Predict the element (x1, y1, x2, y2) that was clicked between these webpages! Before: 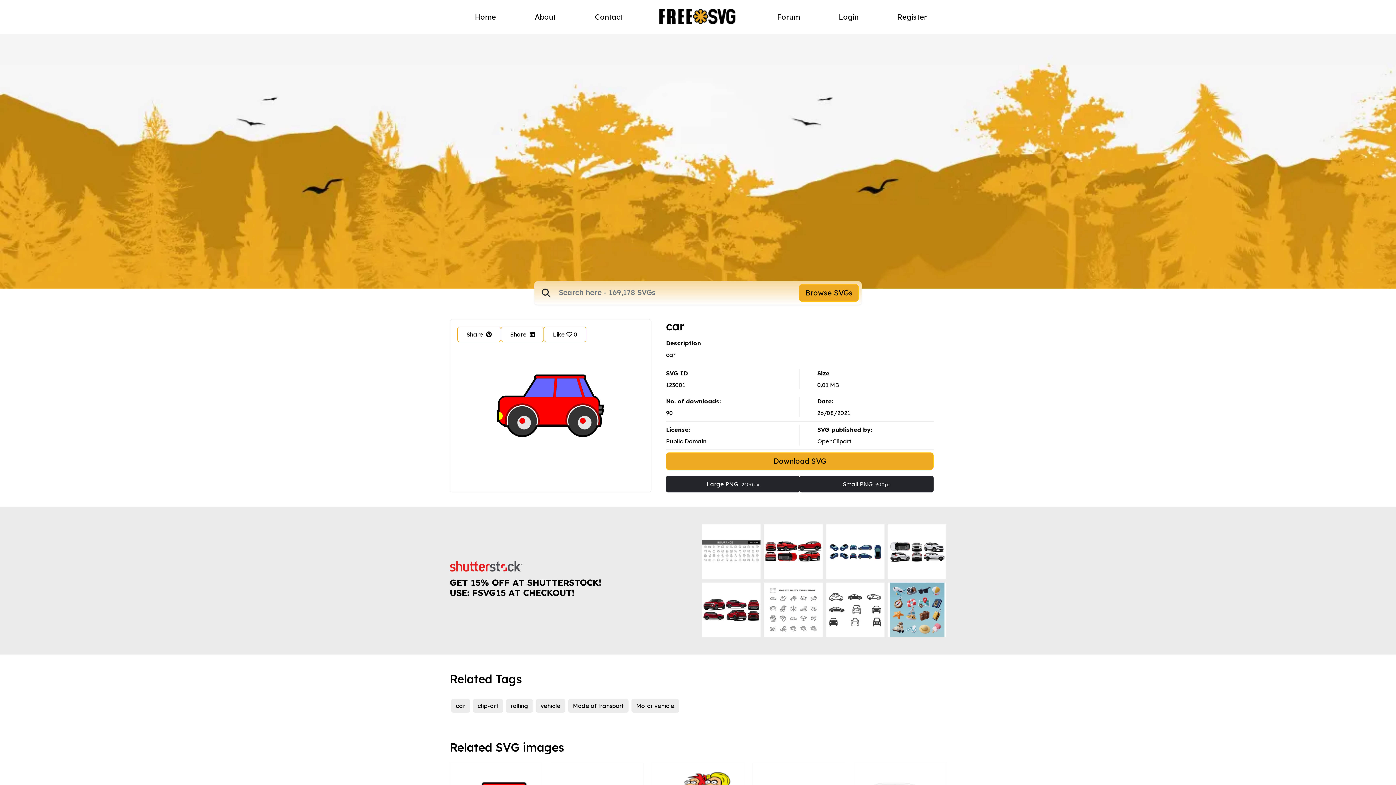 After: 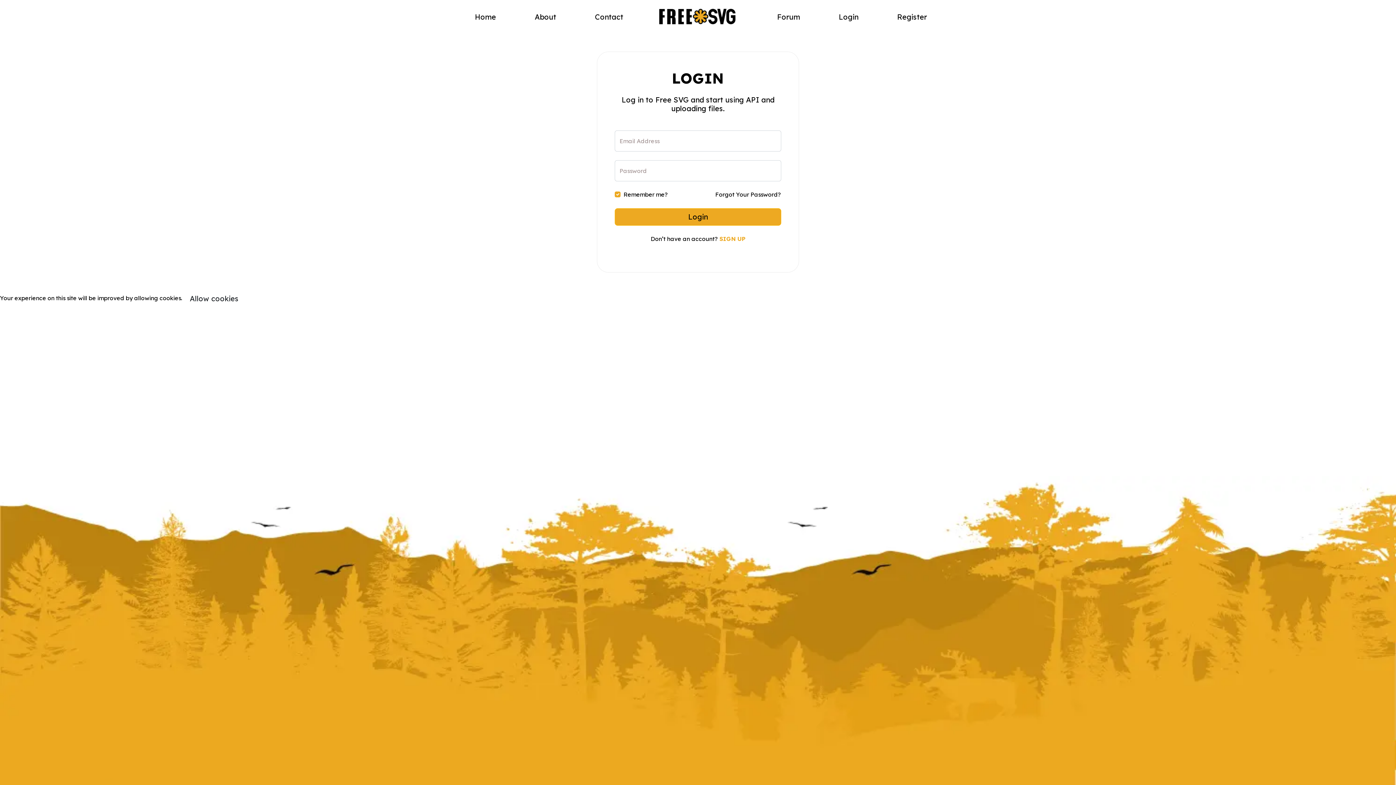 Action: bbox: (819, 8, 877, 25) label: Login